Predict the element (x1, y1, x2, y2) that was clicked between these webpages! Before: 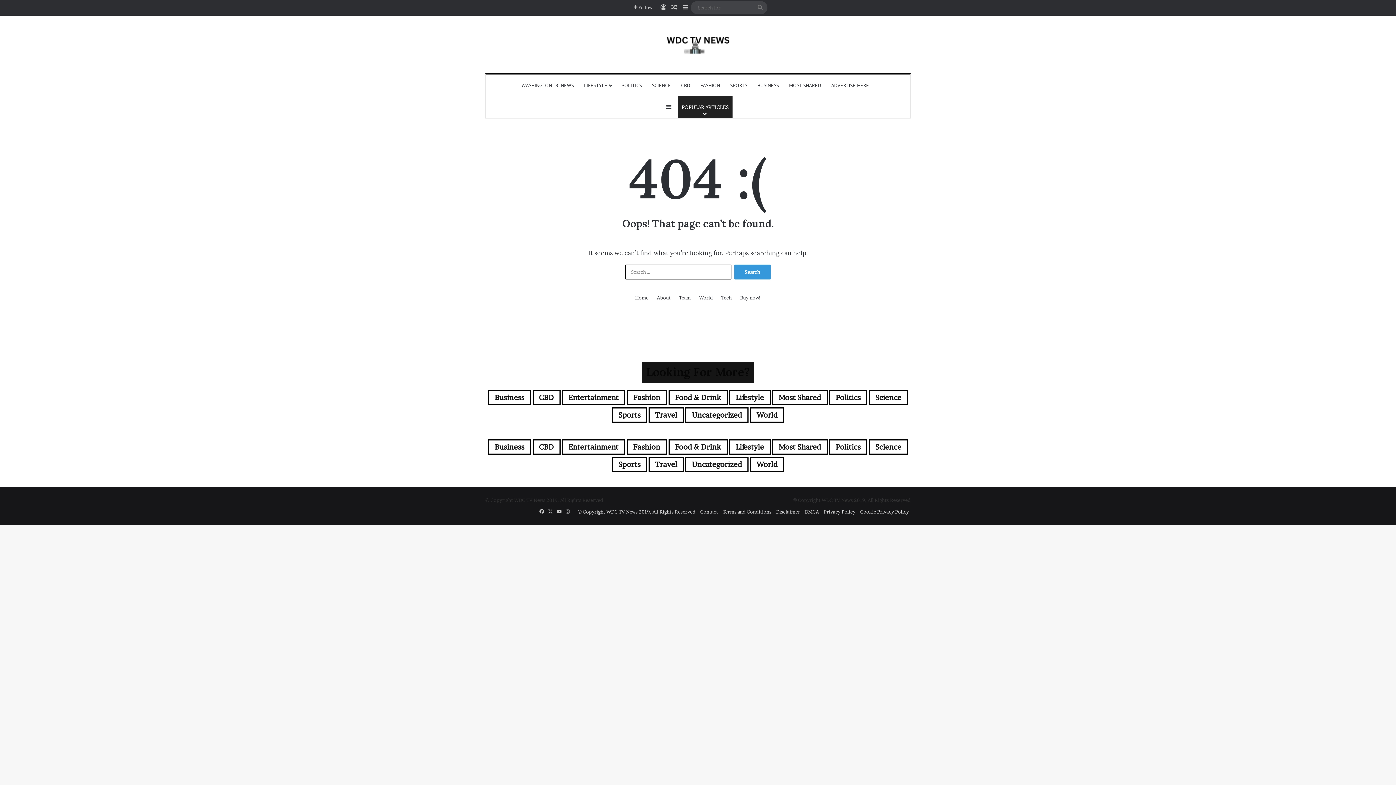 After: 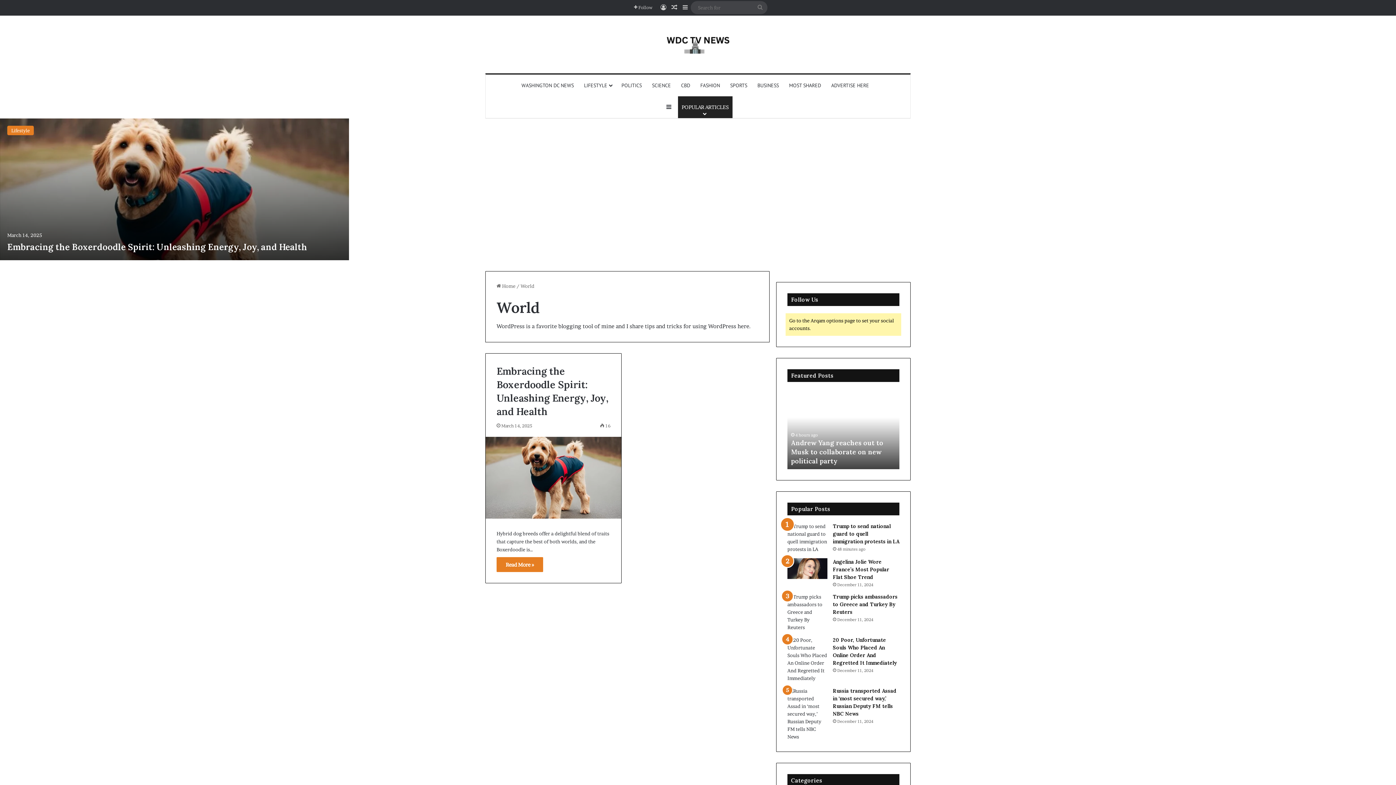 Action: label: World (1 item) bbox: (750, 457, 784, 472)